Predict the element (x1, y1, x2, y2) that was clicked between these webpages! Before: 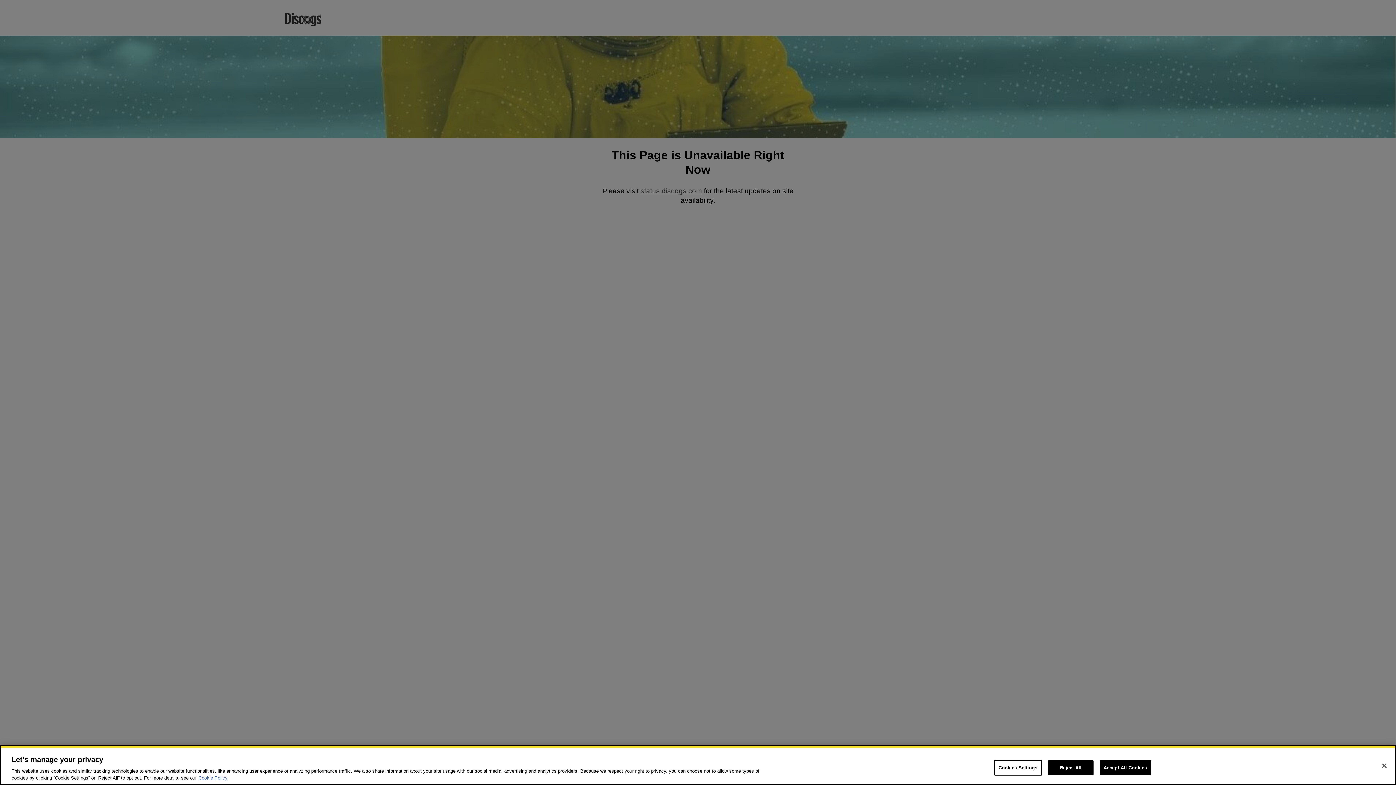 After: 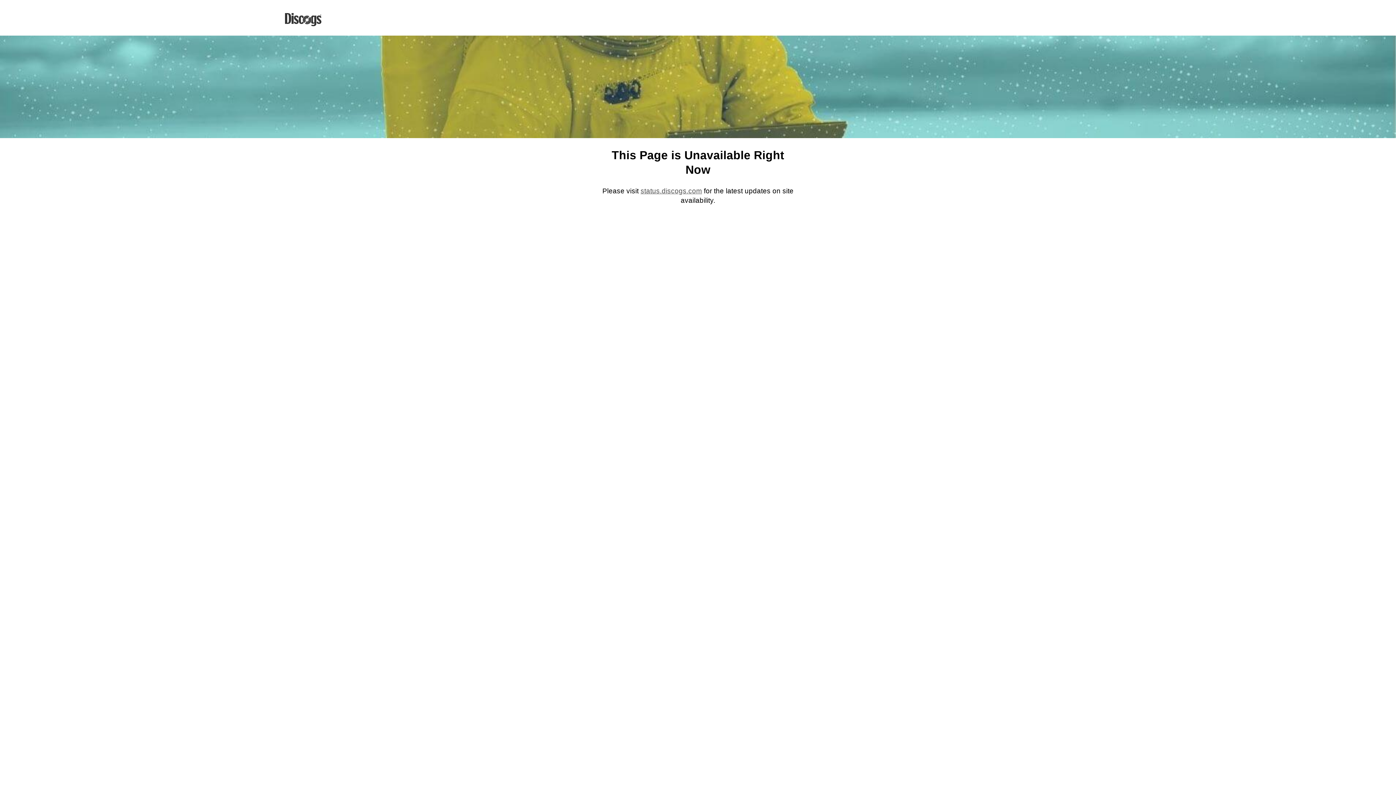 Action: label: Reject All bbox: (1048, 760, 1093, 775)